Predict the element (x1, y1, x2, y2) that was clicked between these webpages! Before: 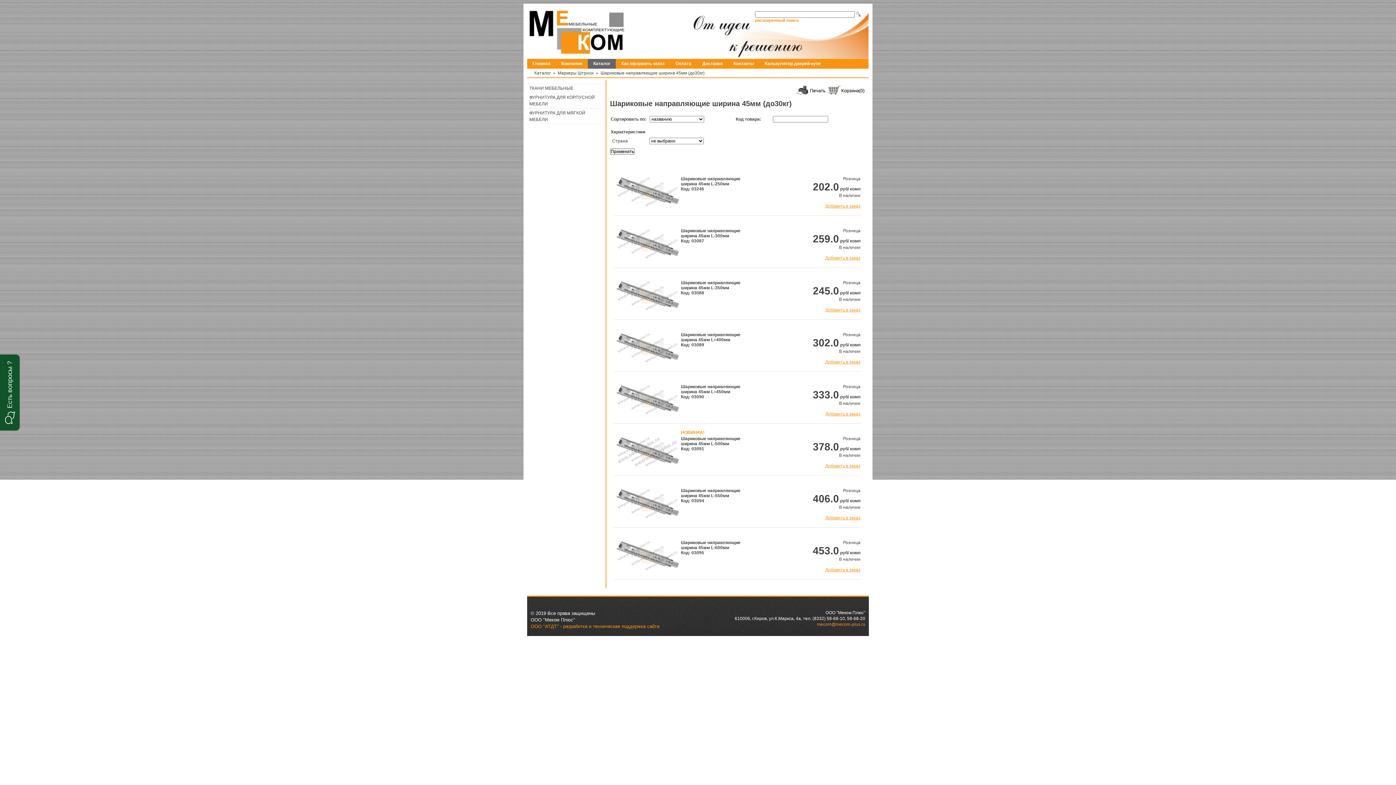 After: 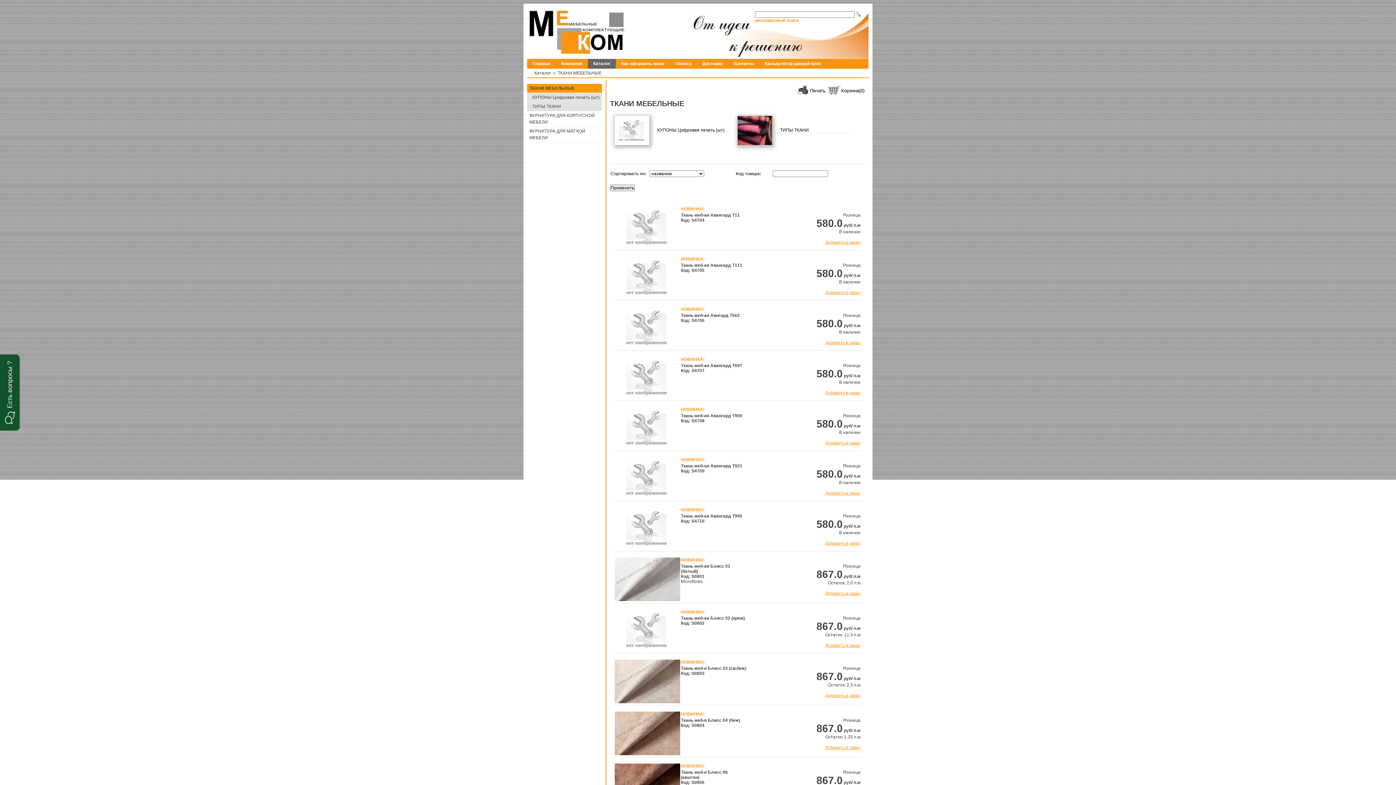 Action: label: Каталог bbox: (534, 70, 550, 75)